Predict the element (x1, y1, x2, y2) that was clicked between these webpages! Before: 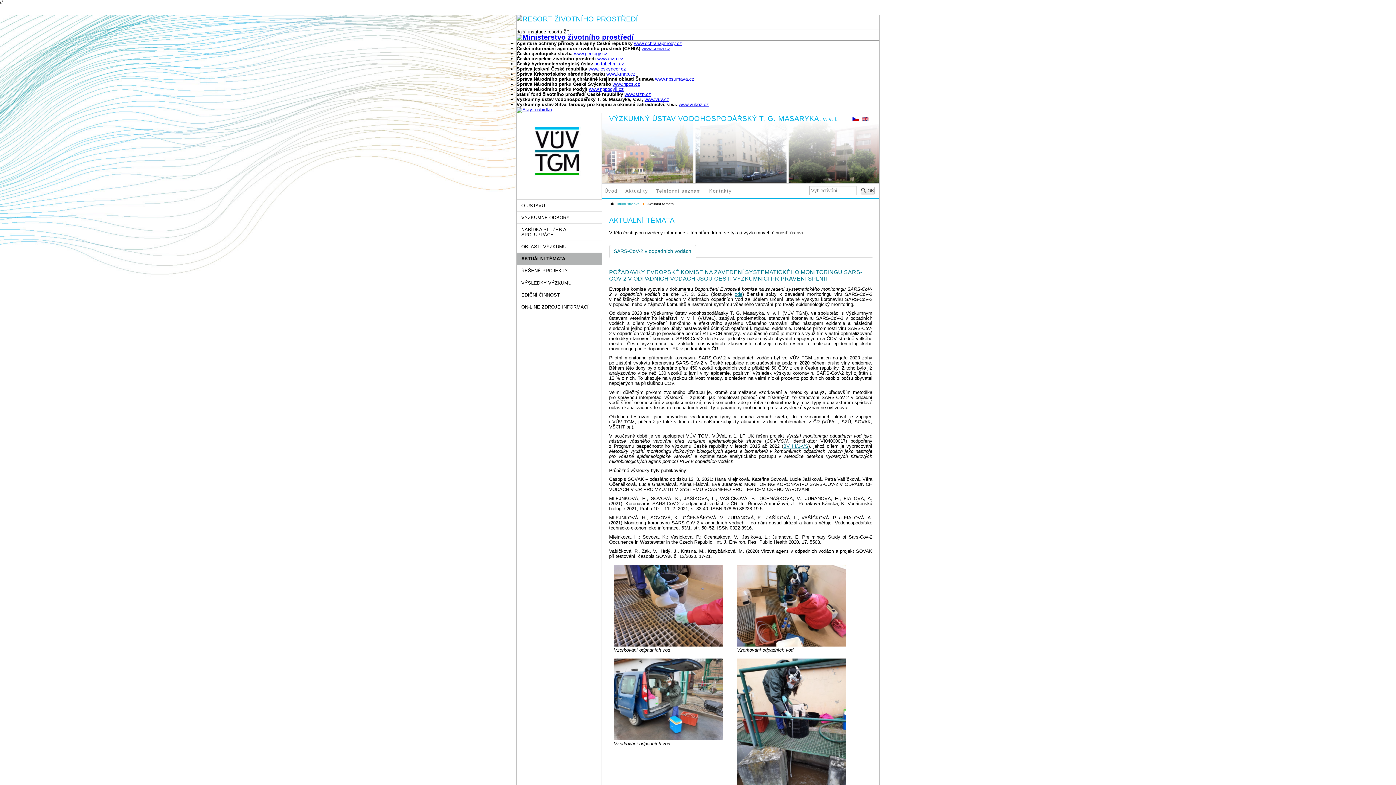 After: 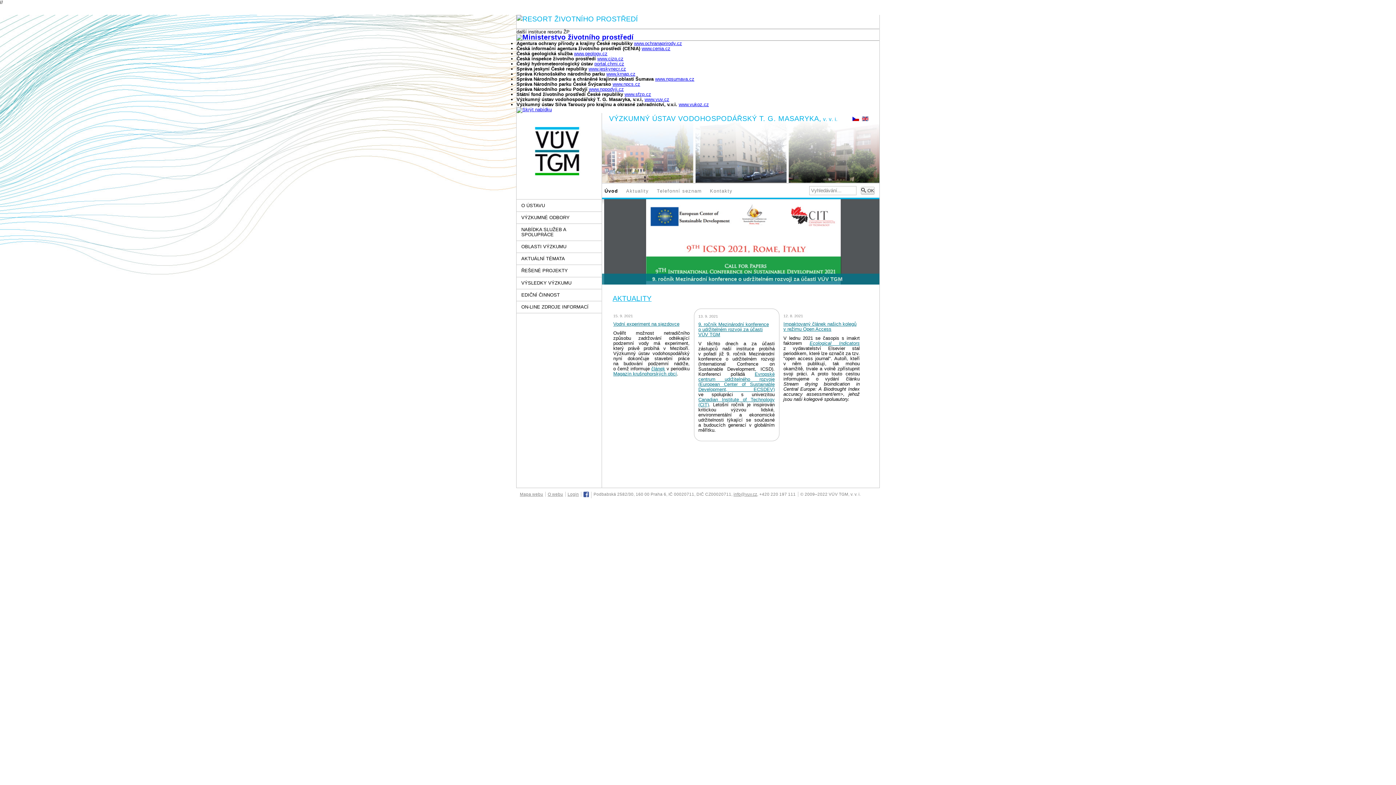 Action: bbox: (602, 186, 619, 195) label: Úvod